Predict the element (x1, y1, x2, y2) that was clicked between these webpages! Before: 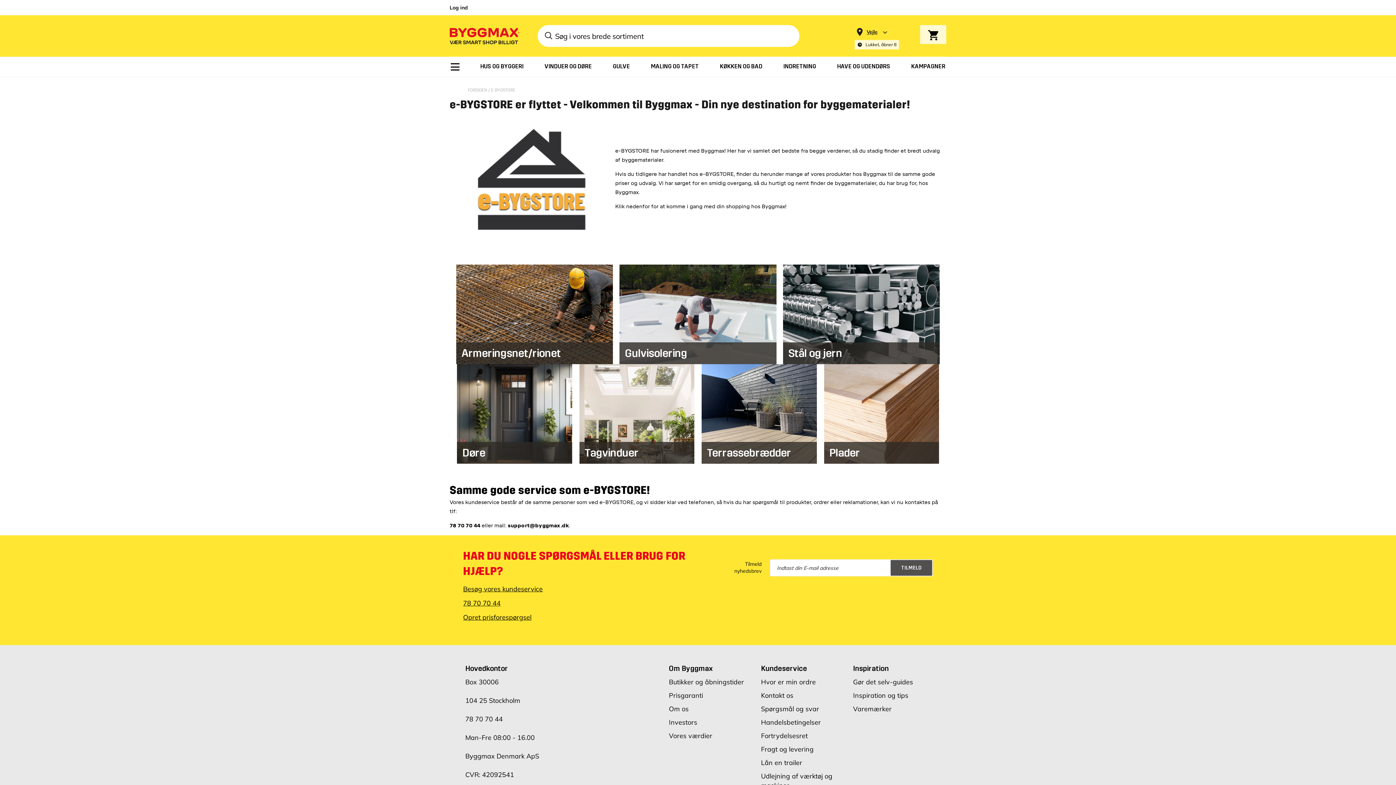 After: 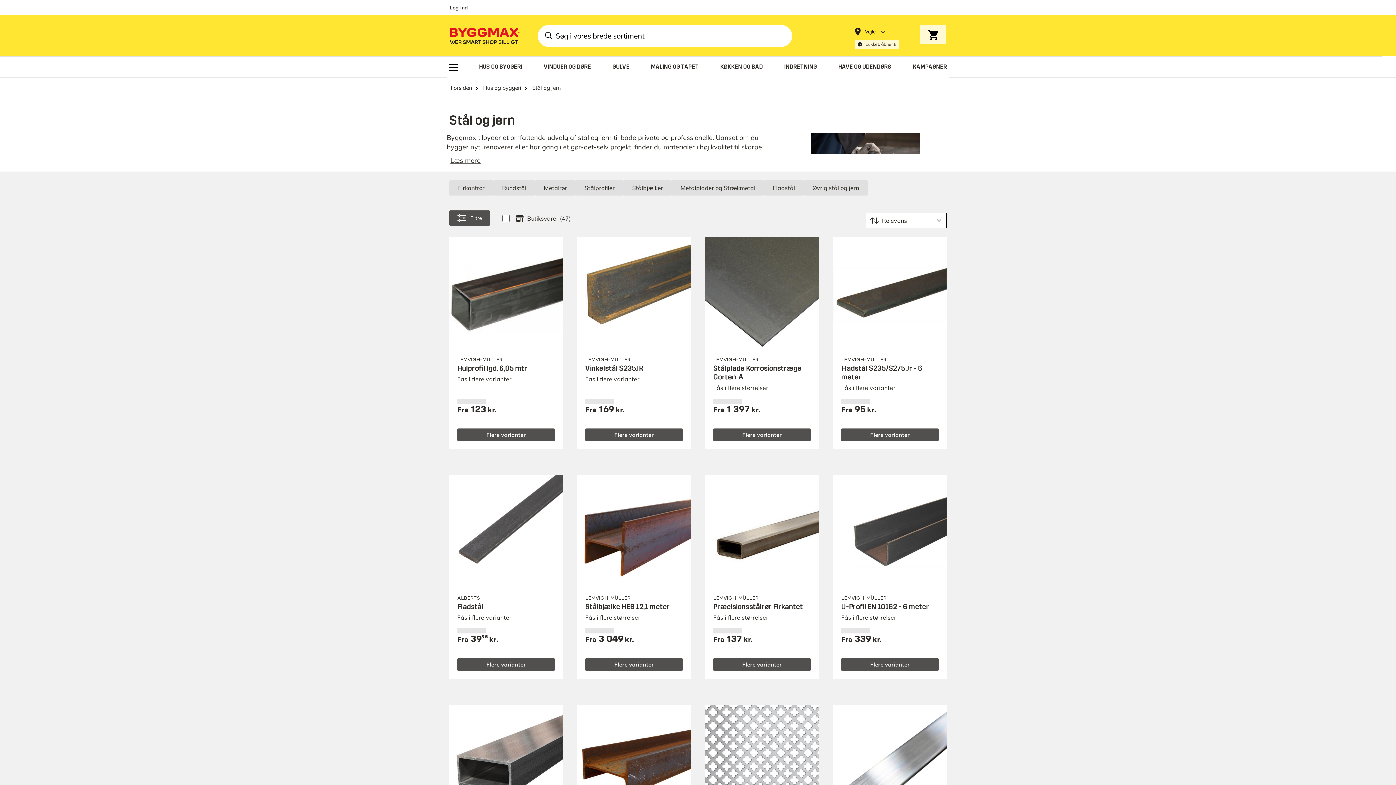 Action: bbox: (783, 359, 940, 365) label: Stål og jern